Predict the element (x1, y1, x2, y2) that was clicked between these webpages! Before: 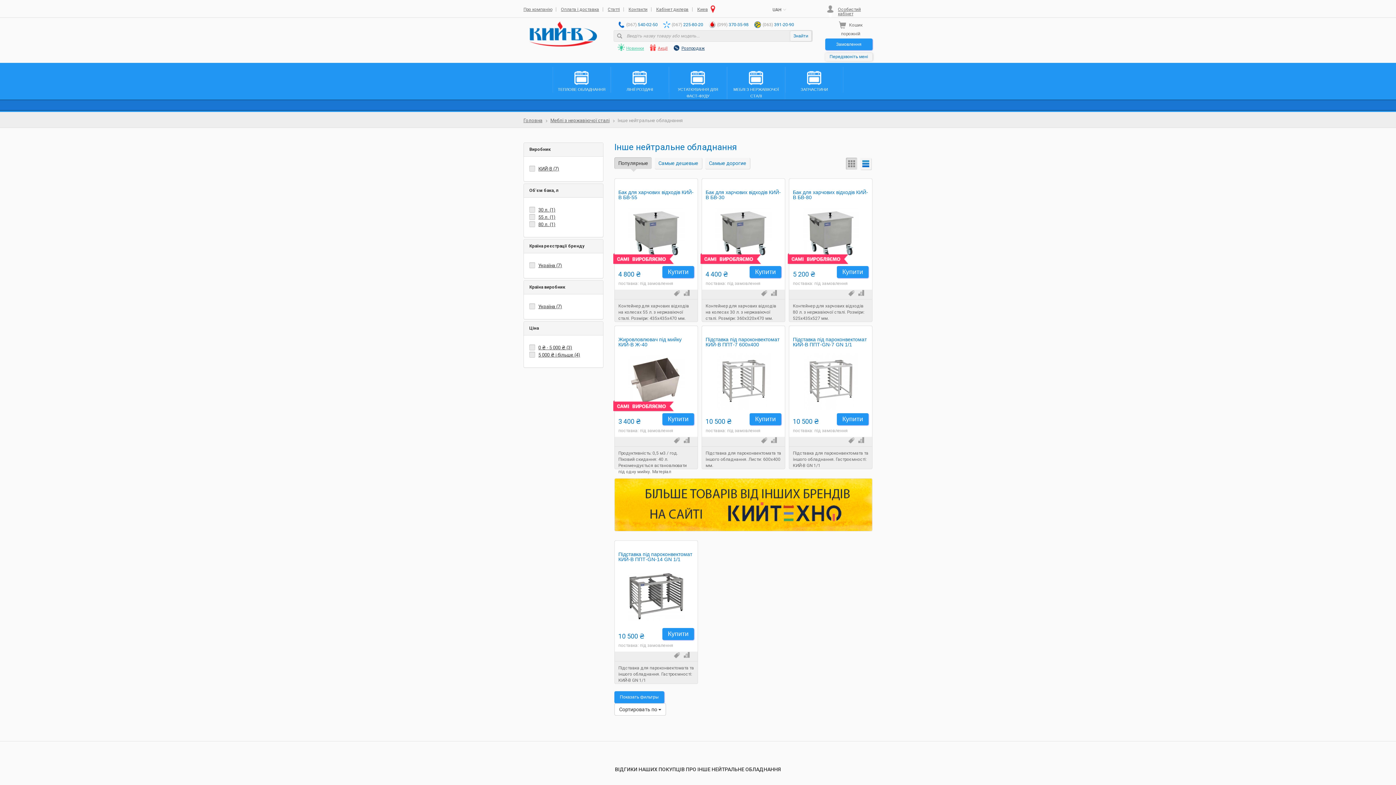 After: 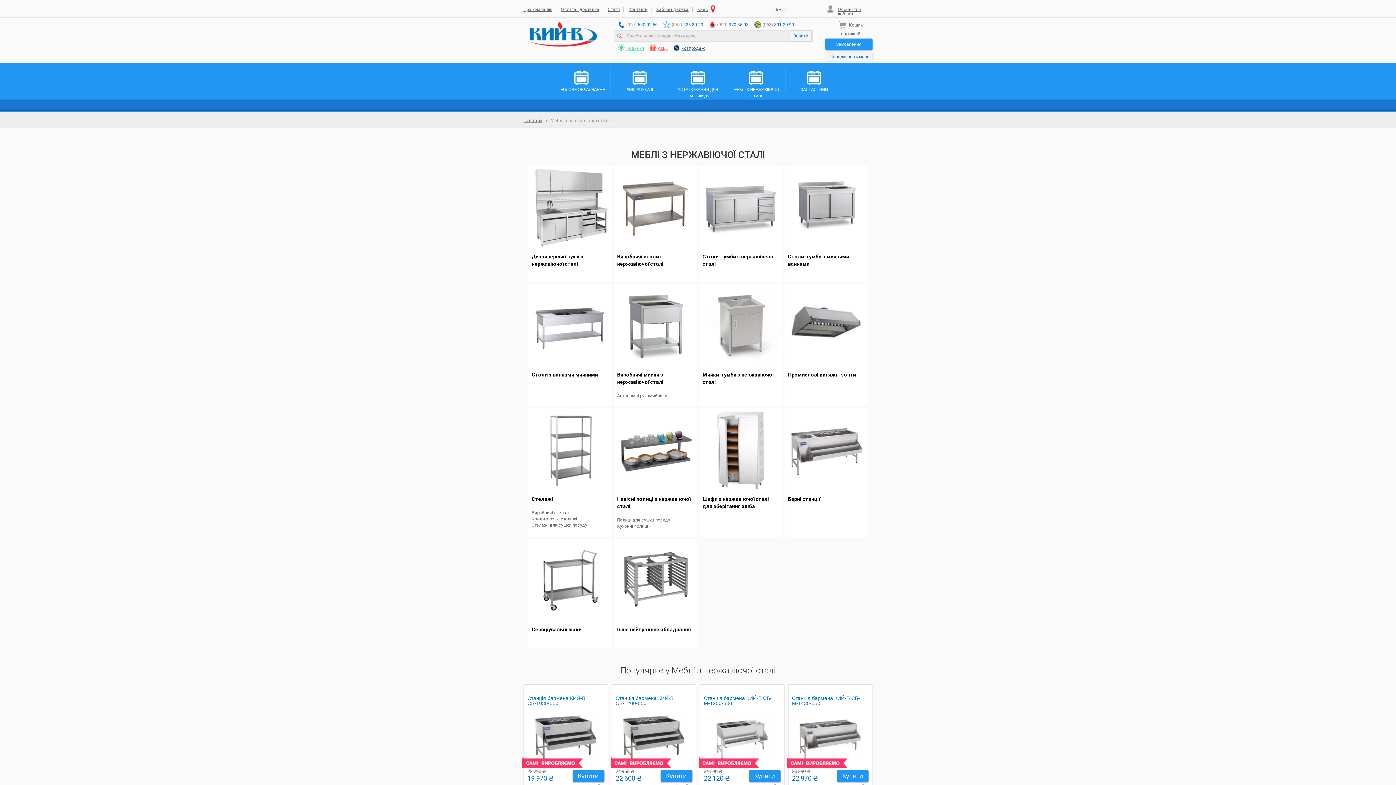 Action: bbox: (550, 117, 609, 124) label: Меблі з нержавіючої сталі